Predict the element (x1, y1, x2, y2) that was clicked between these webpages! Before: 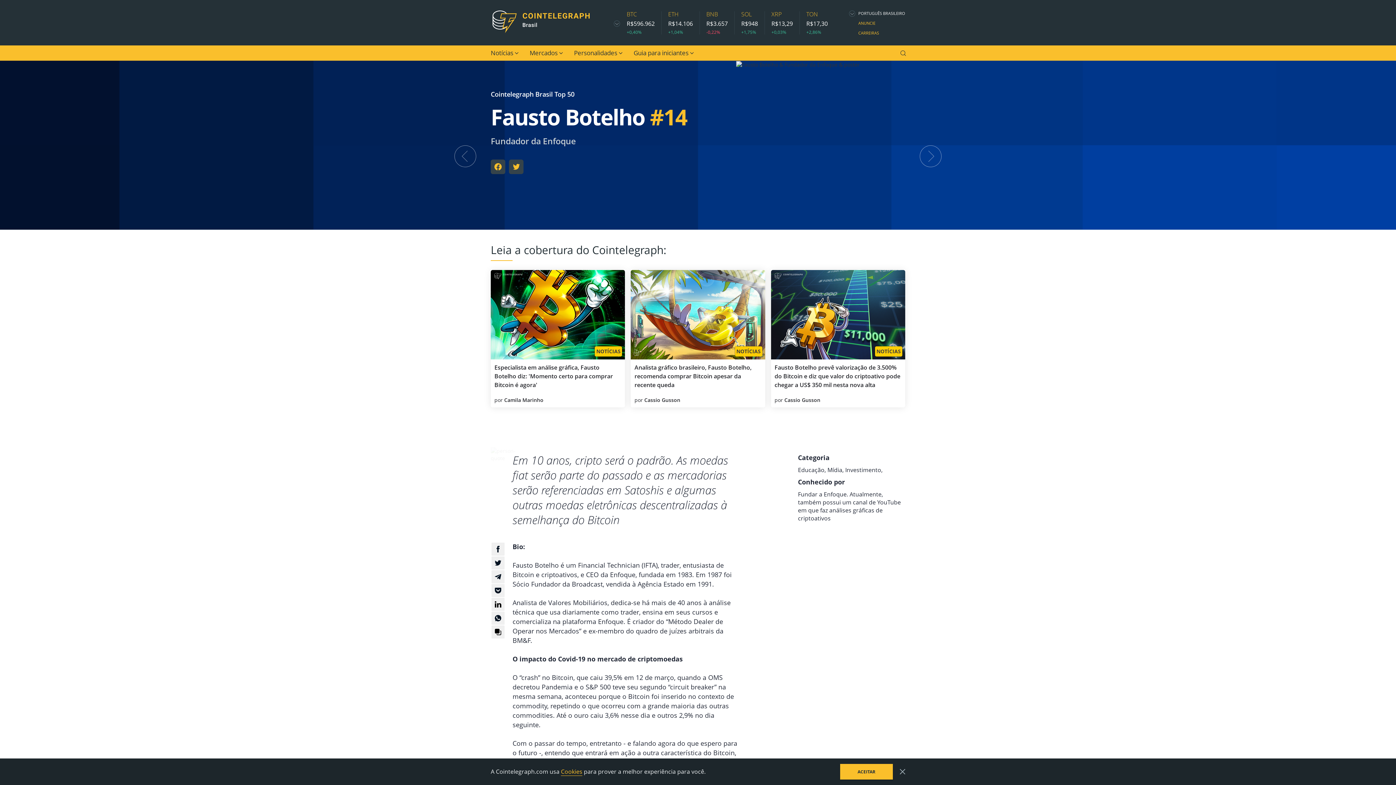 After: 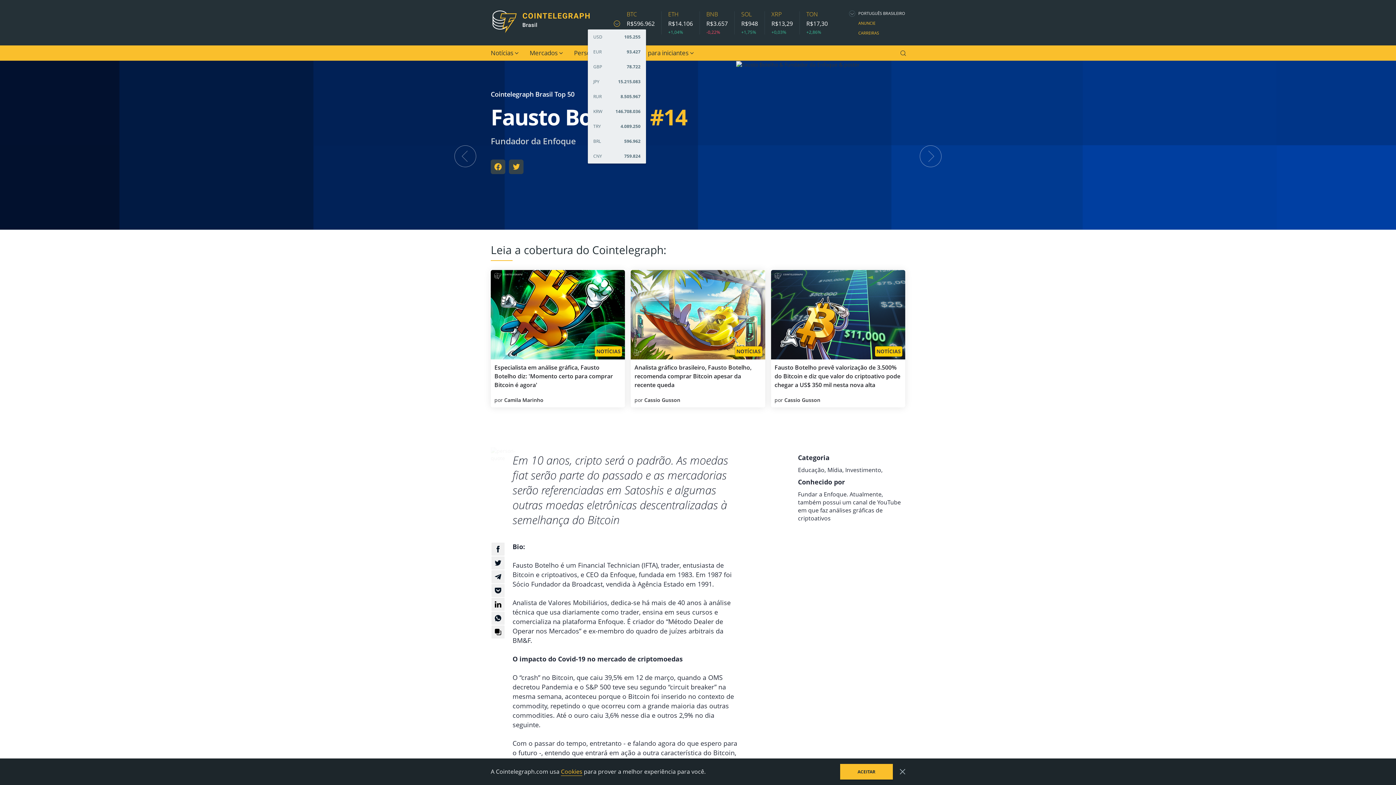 Action: bbox: (613, 20, 620, 27)